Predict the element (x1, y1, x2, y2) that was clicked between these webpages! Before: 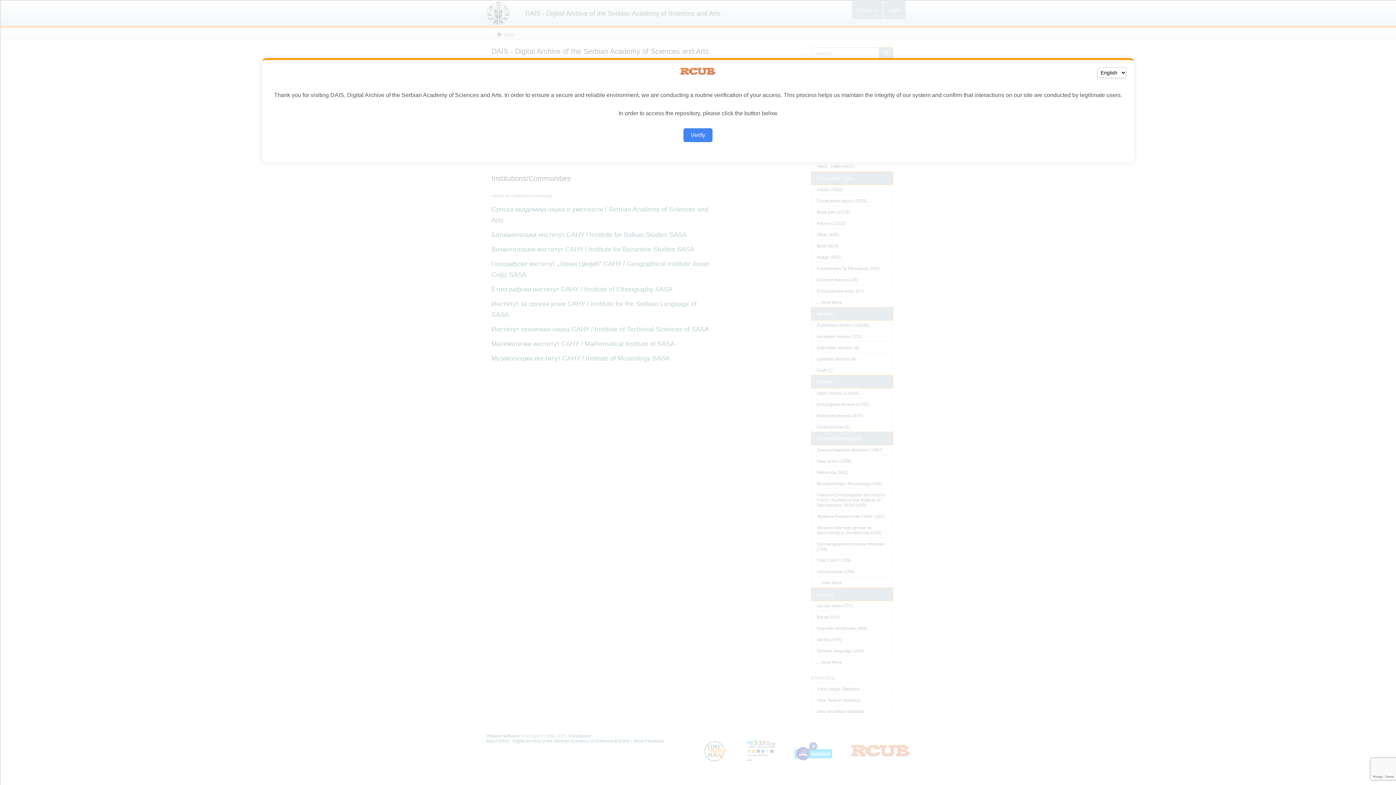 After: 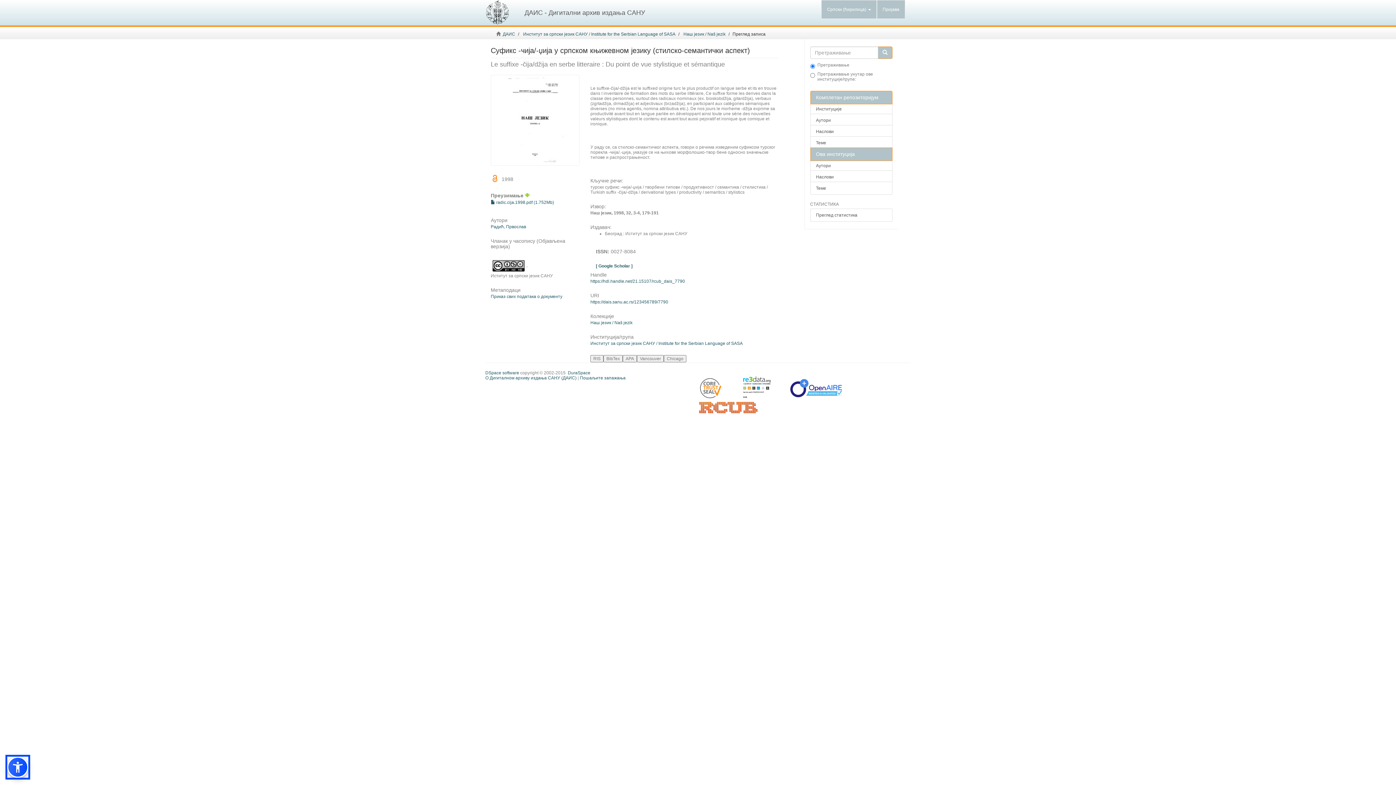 Action: bbox: (683, 128, 712, 142) label: Verify